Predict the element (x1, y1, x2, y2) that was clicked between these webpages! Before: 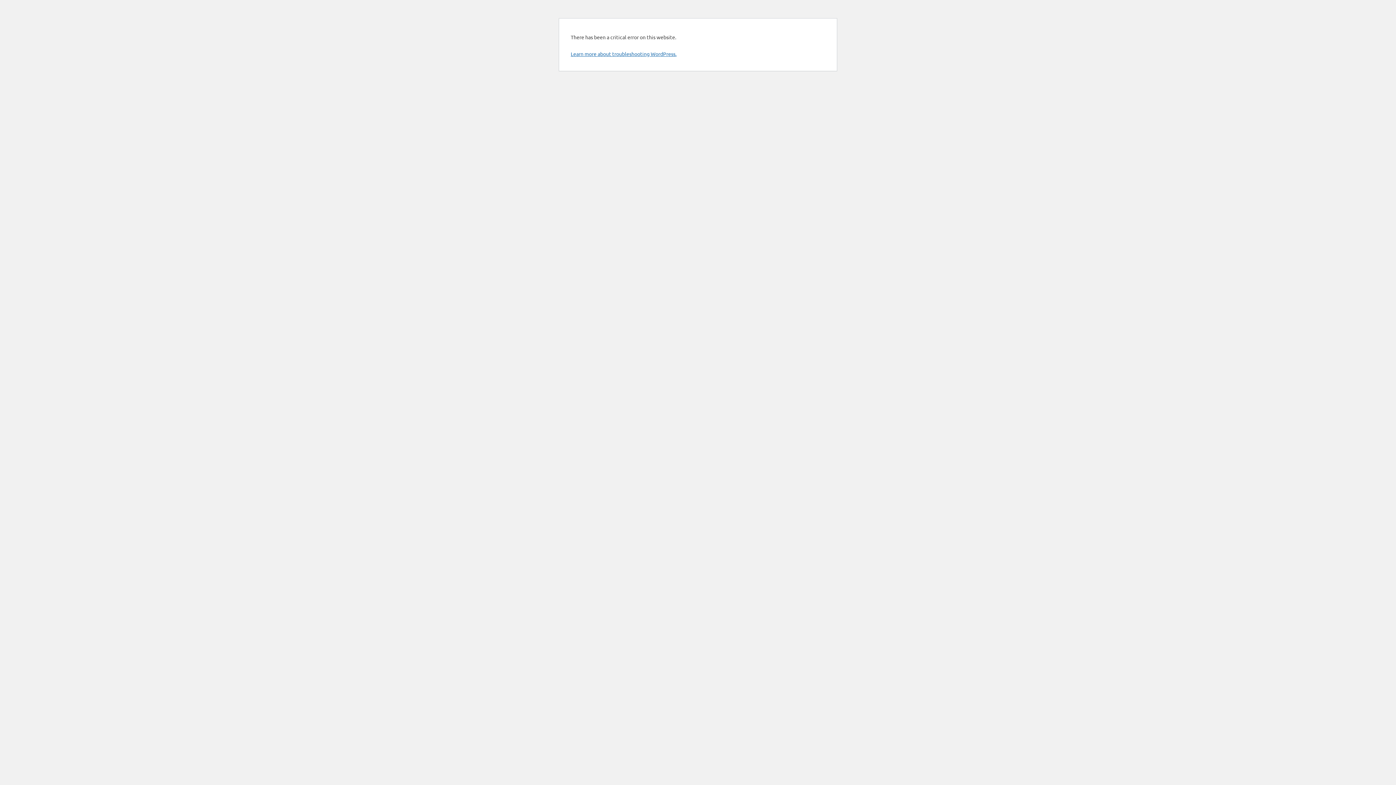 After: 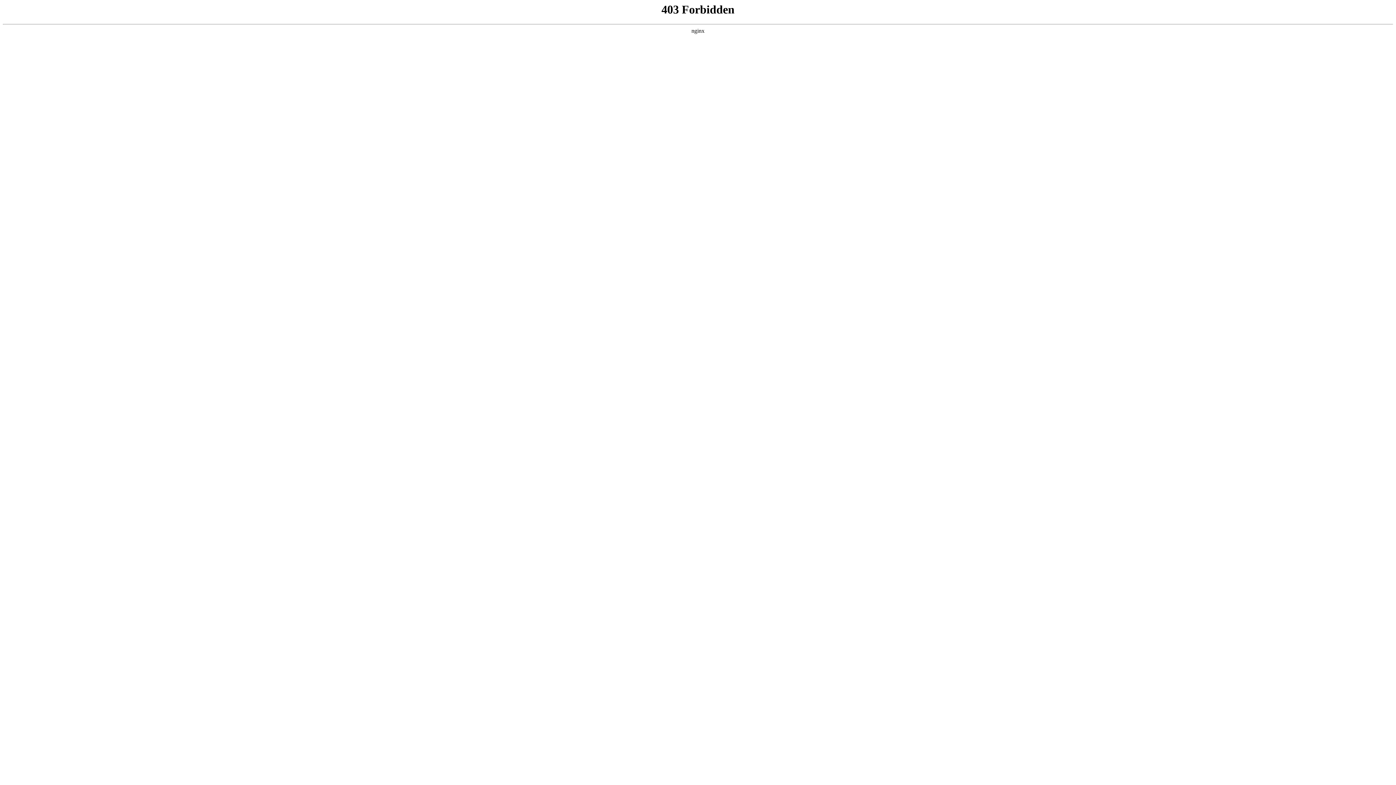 Action: label: Learn more about troubleshooting WordPress. bbox: (570, 50, 676, 57)